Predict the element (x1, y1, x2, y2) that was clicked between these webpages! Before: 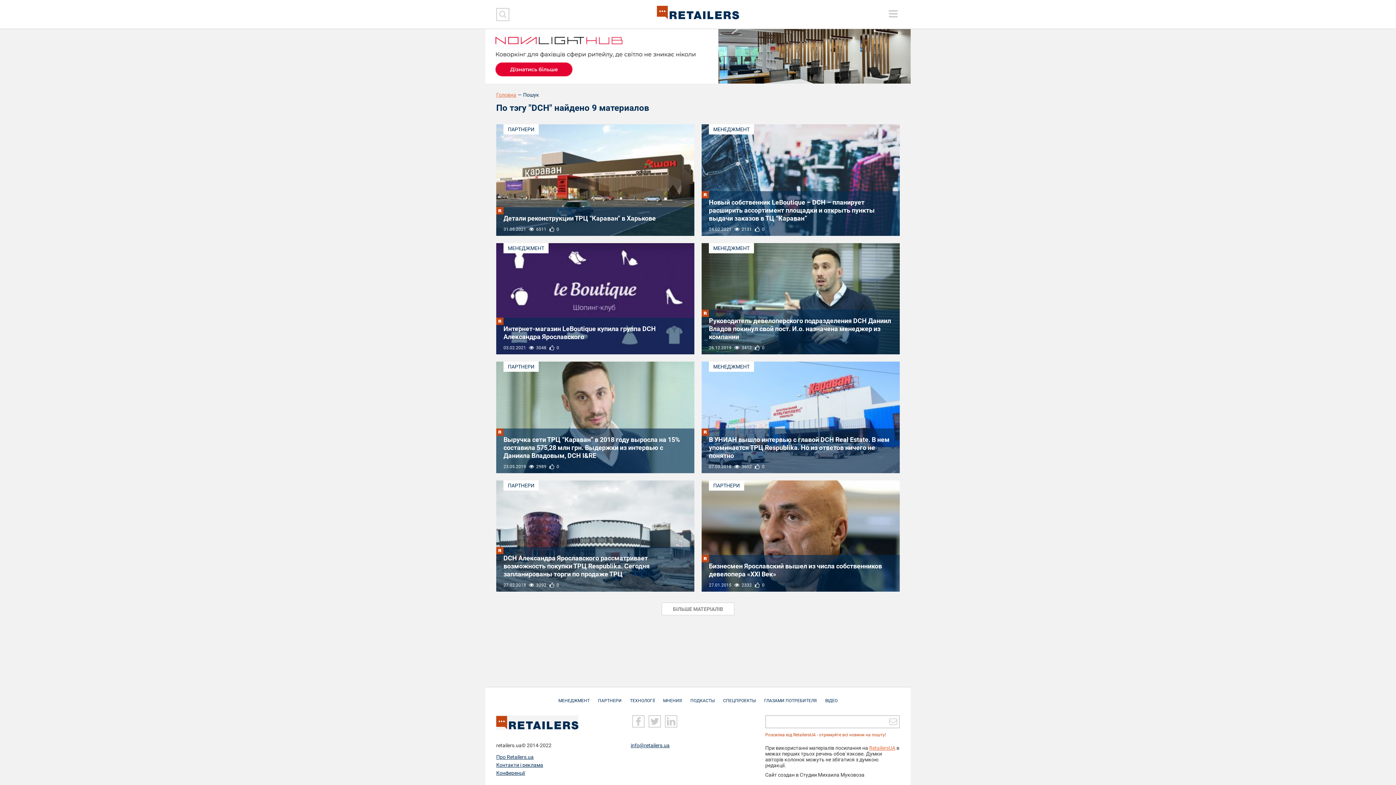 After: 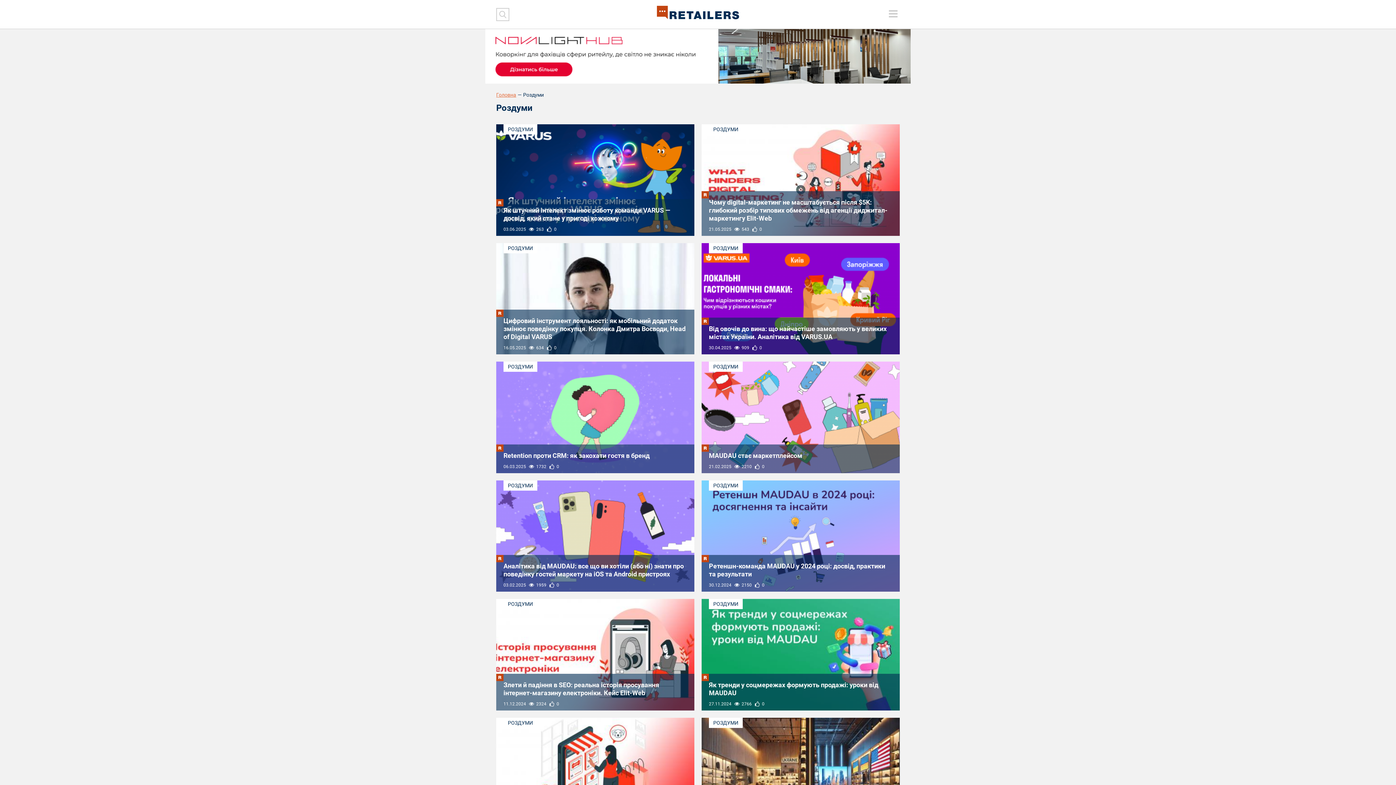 Action: label: МНЕНИЯ bbox: (663, 698, 682, 703)